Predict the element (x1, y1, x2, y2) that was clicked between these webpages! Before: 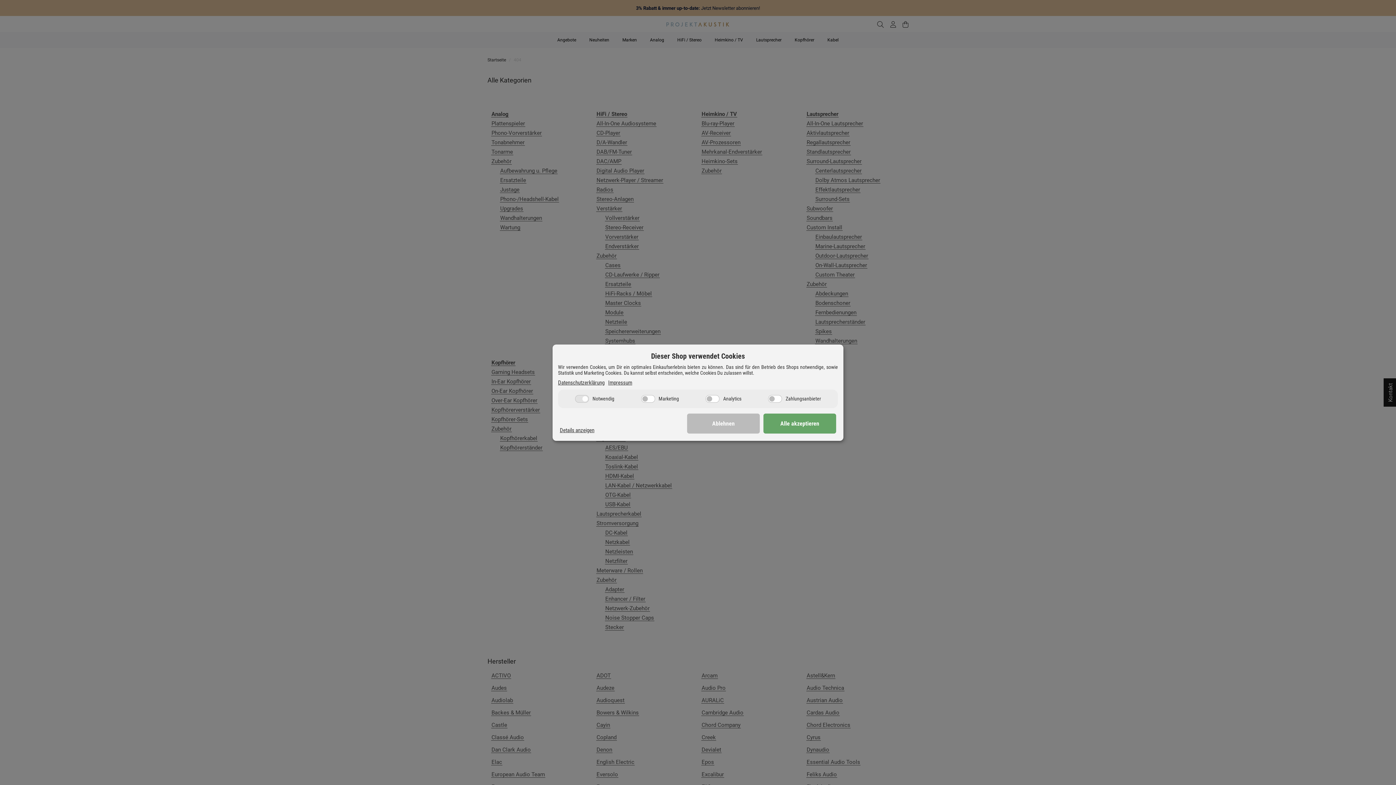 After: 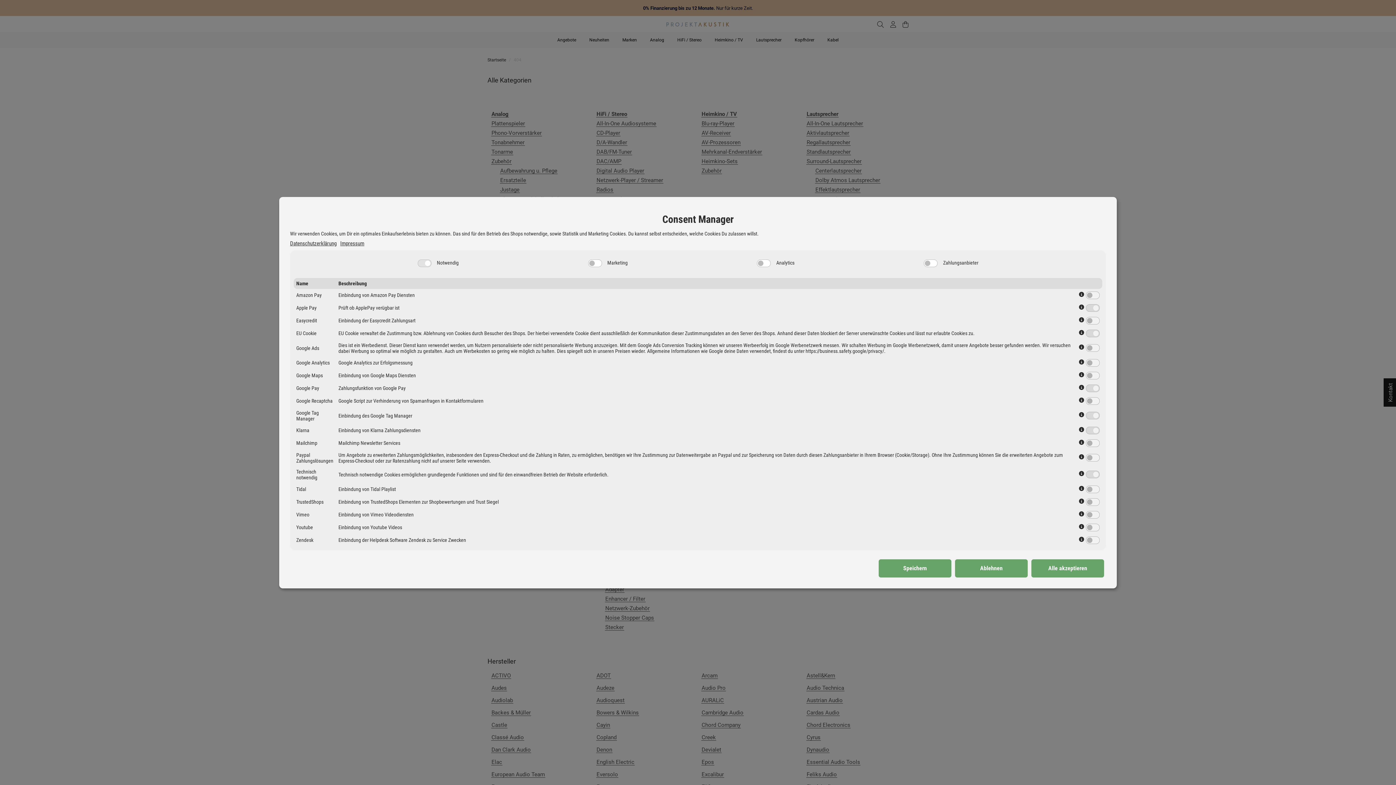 Action: label: Details anzeigen bbox: (560, 427, 594, 433)